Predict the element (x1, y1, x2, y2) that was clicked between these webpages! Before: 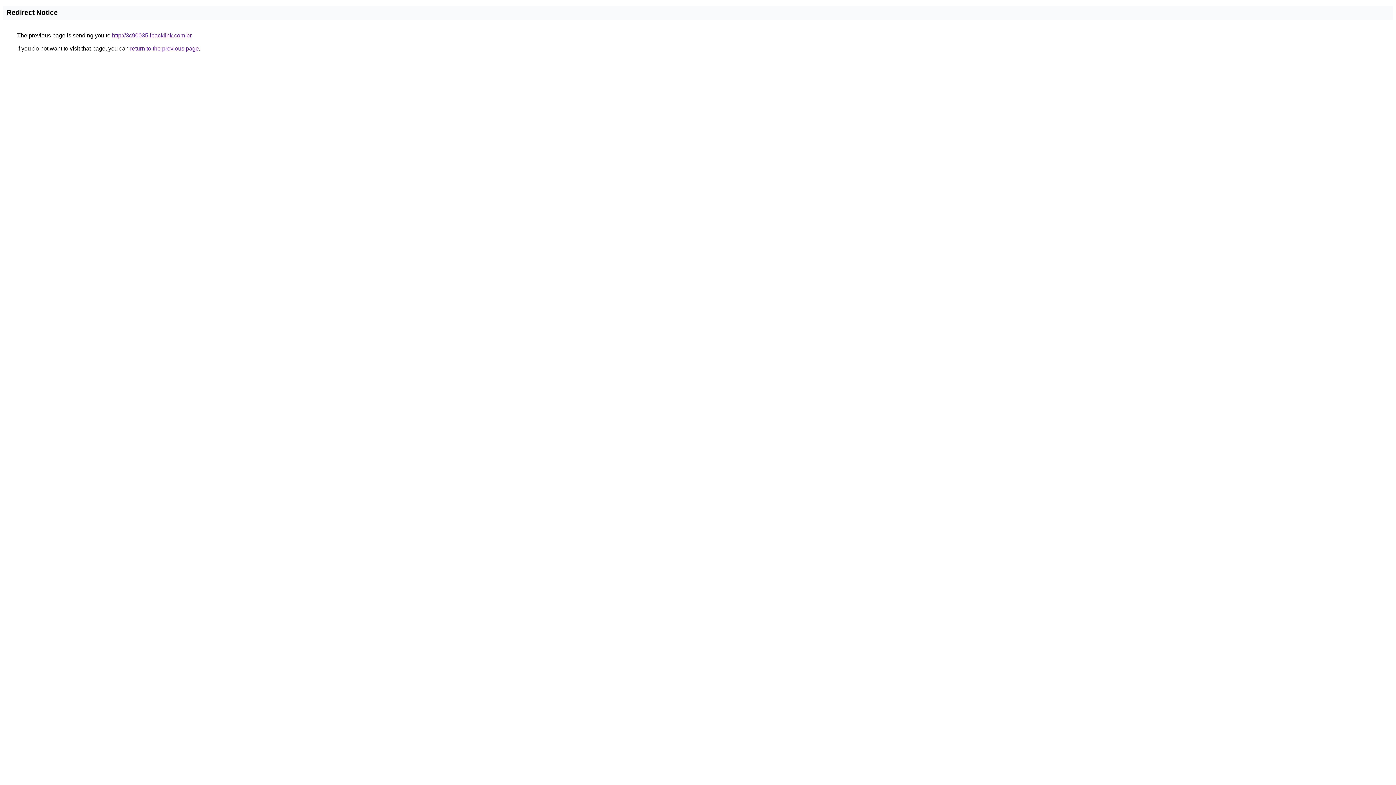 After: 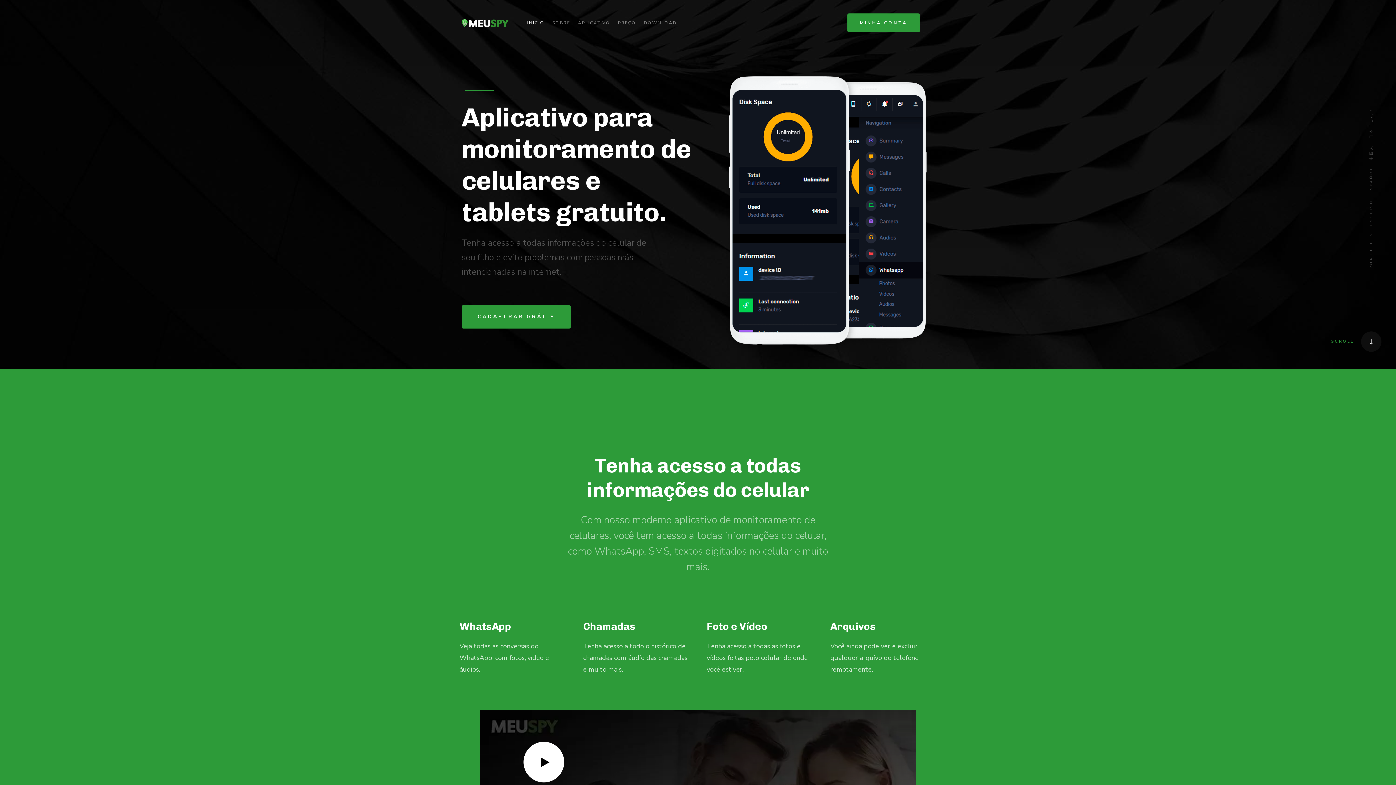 Action: bbox: (112, 32, 191, 38) label: http://3c90035.ibacklink.com.br